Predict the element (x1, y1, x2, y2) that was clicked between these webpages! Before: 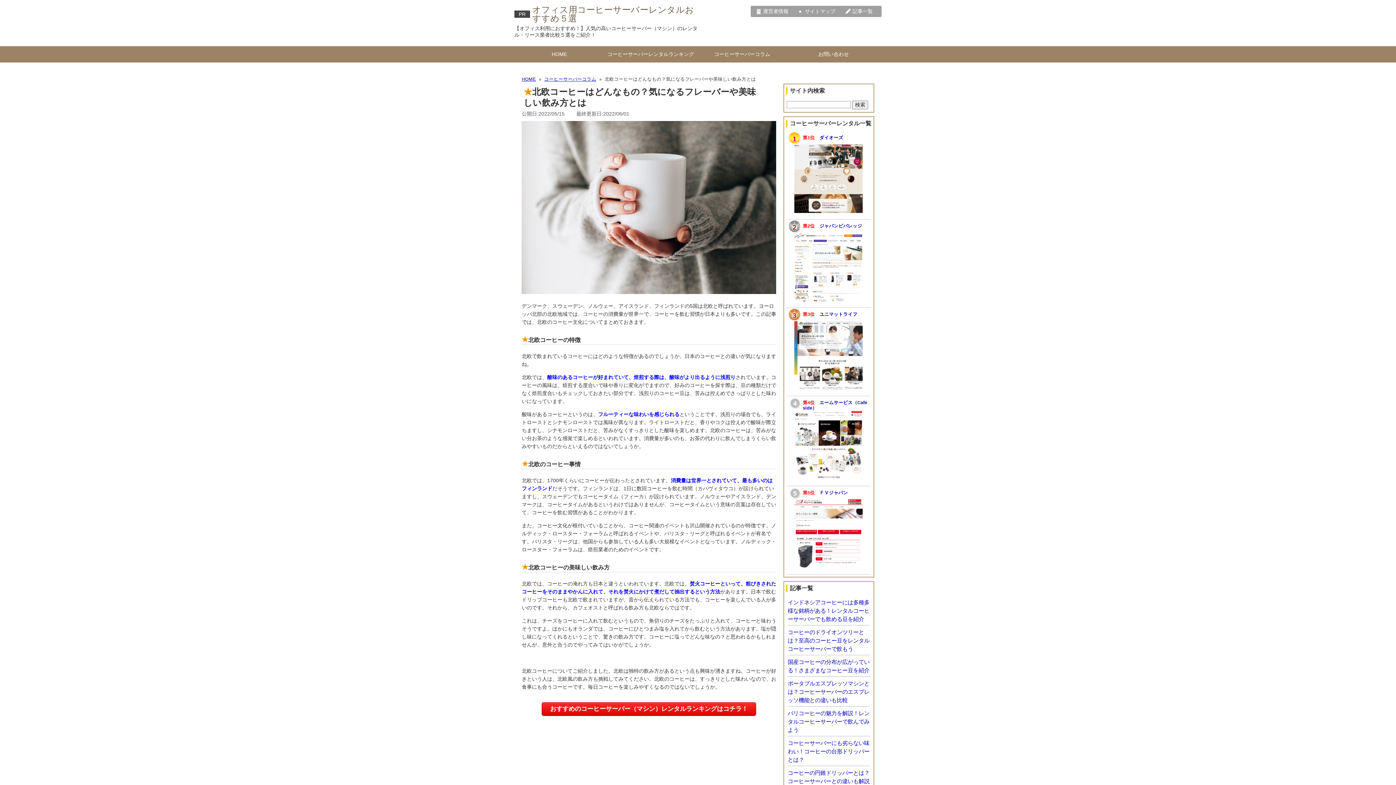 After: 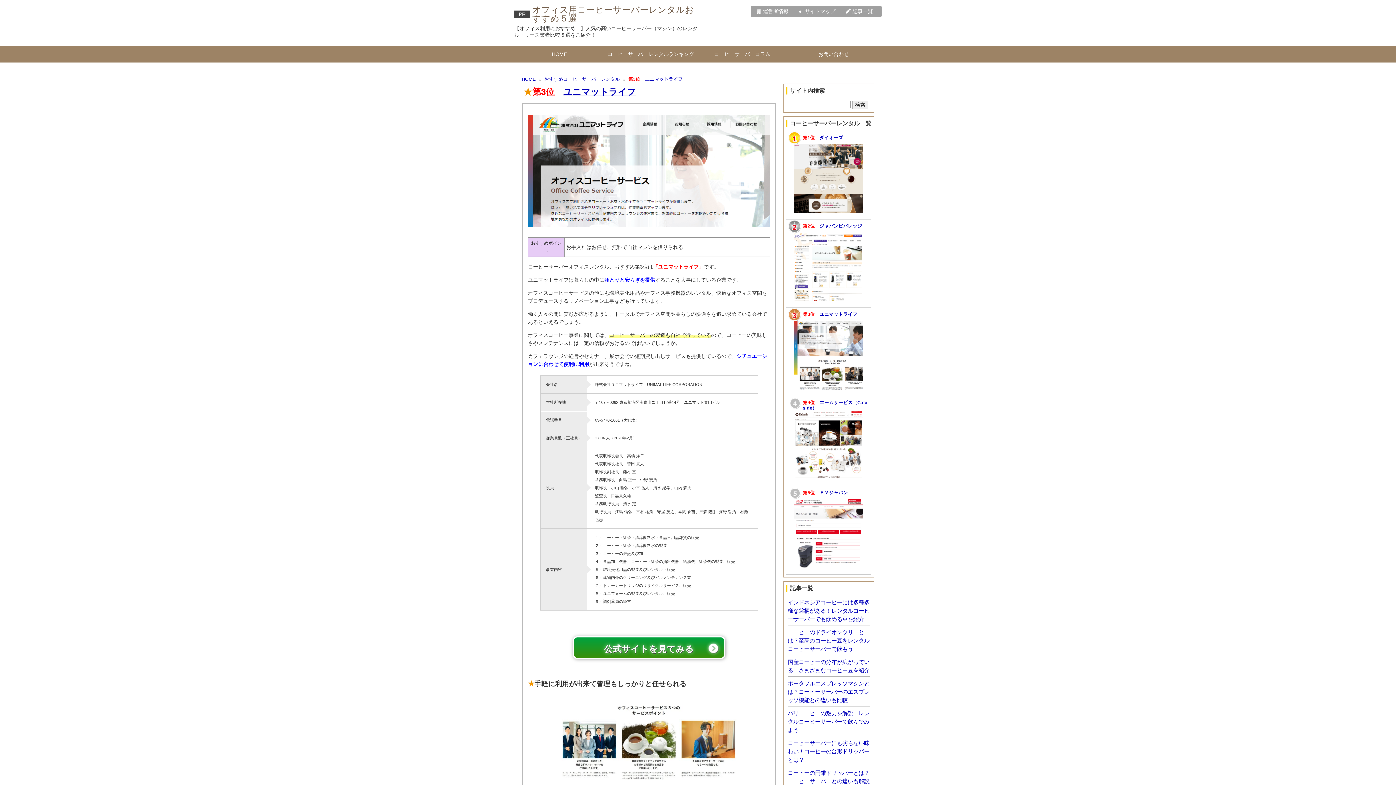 Action: bbox: (794, 352, 863, 357)